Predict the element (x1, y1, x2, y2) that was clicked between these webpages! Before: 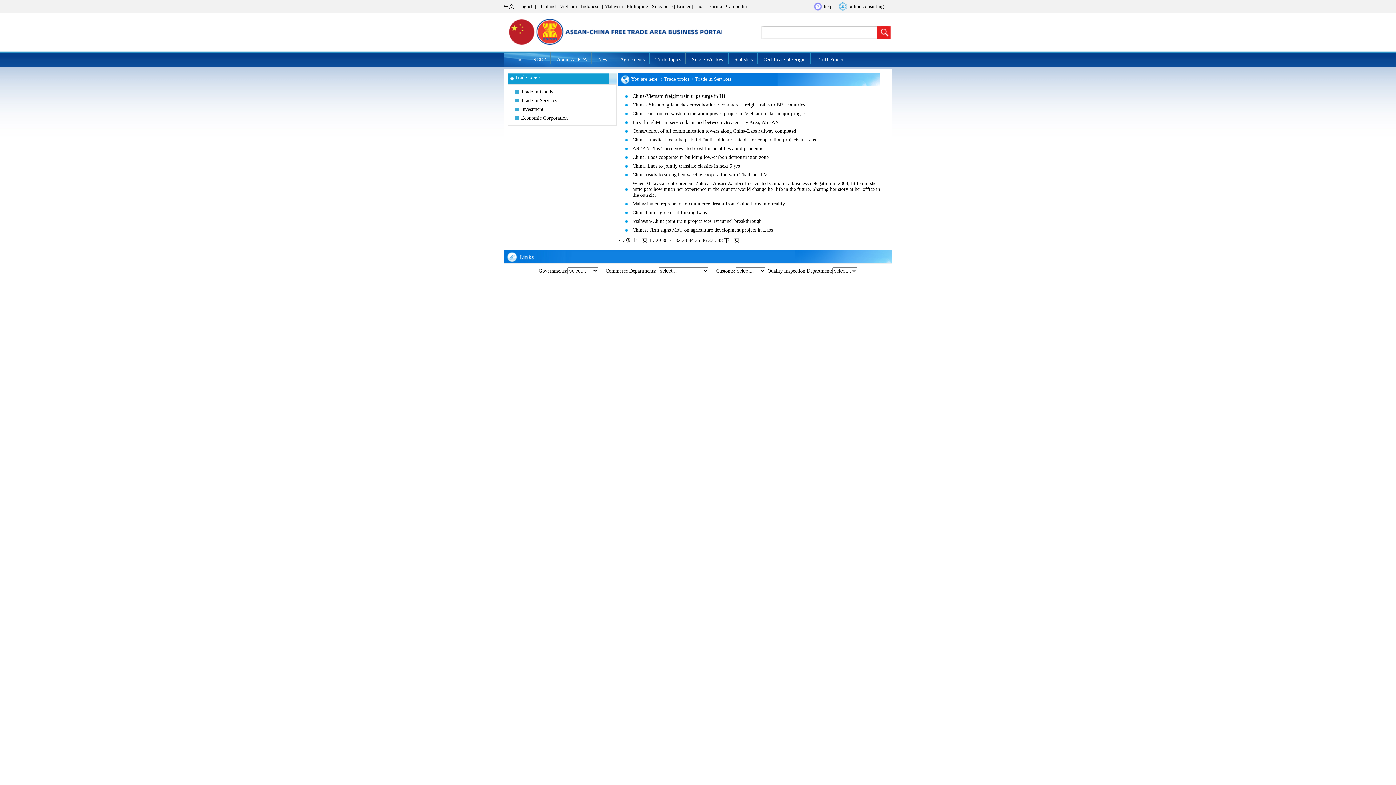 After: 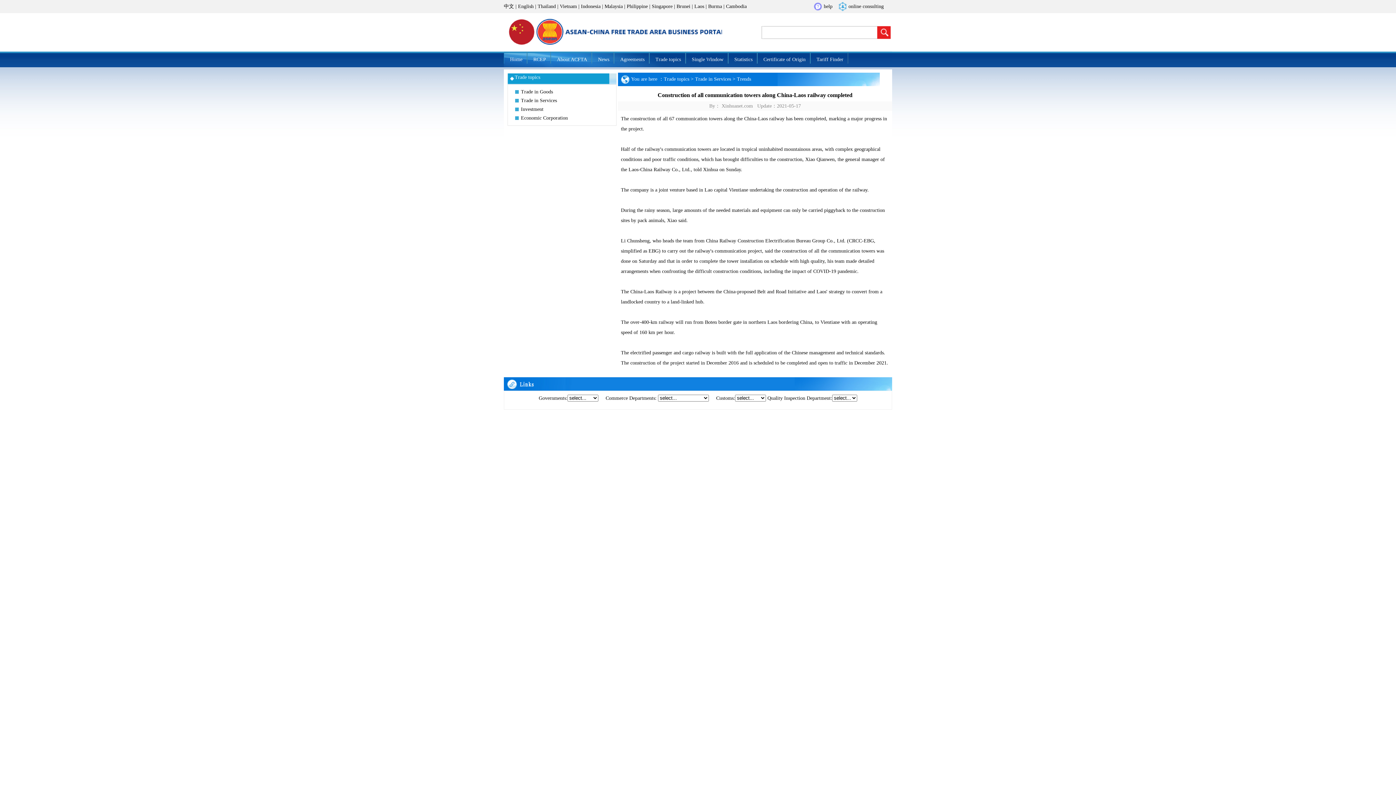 Action: bbox: (632, 128, 796, 133) label: Construction of all communication towers along China-Laos railway completed